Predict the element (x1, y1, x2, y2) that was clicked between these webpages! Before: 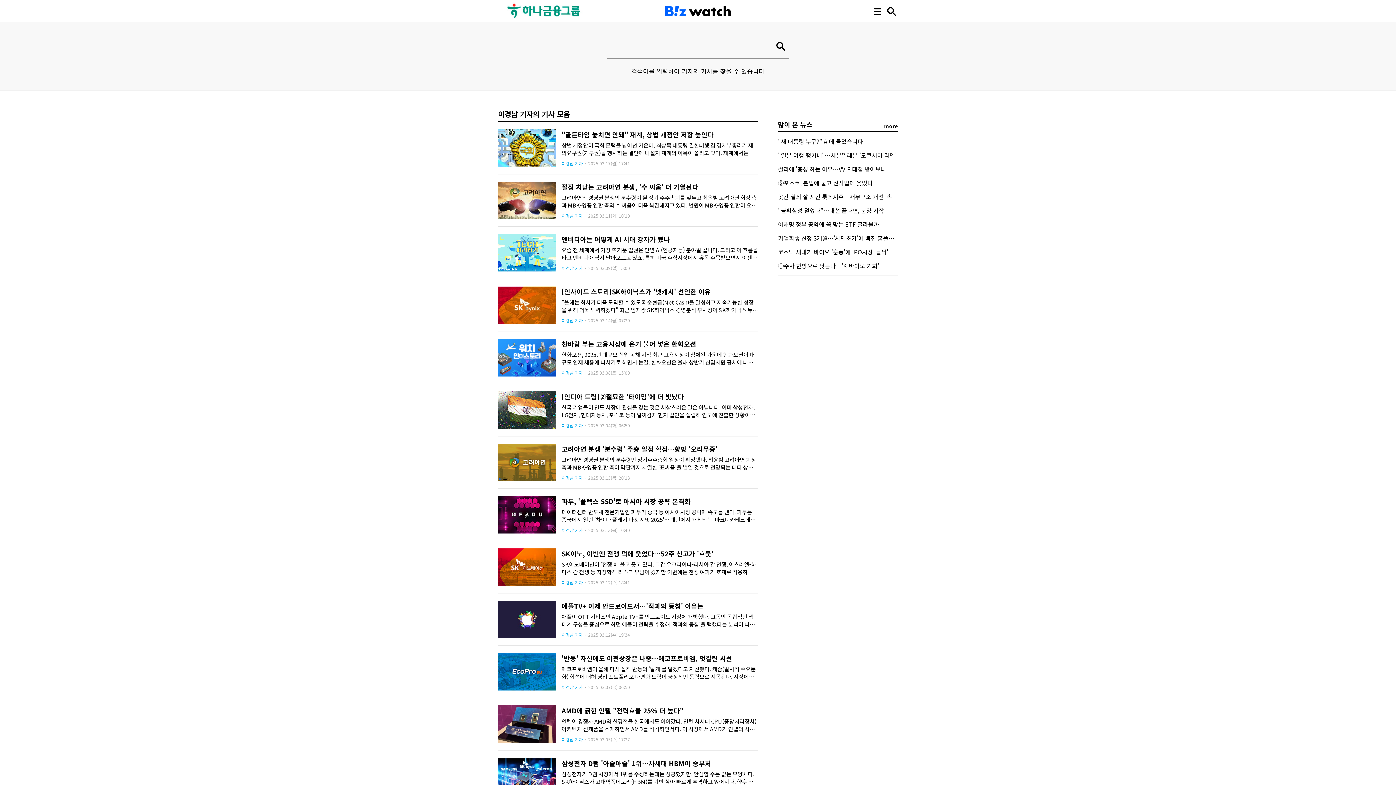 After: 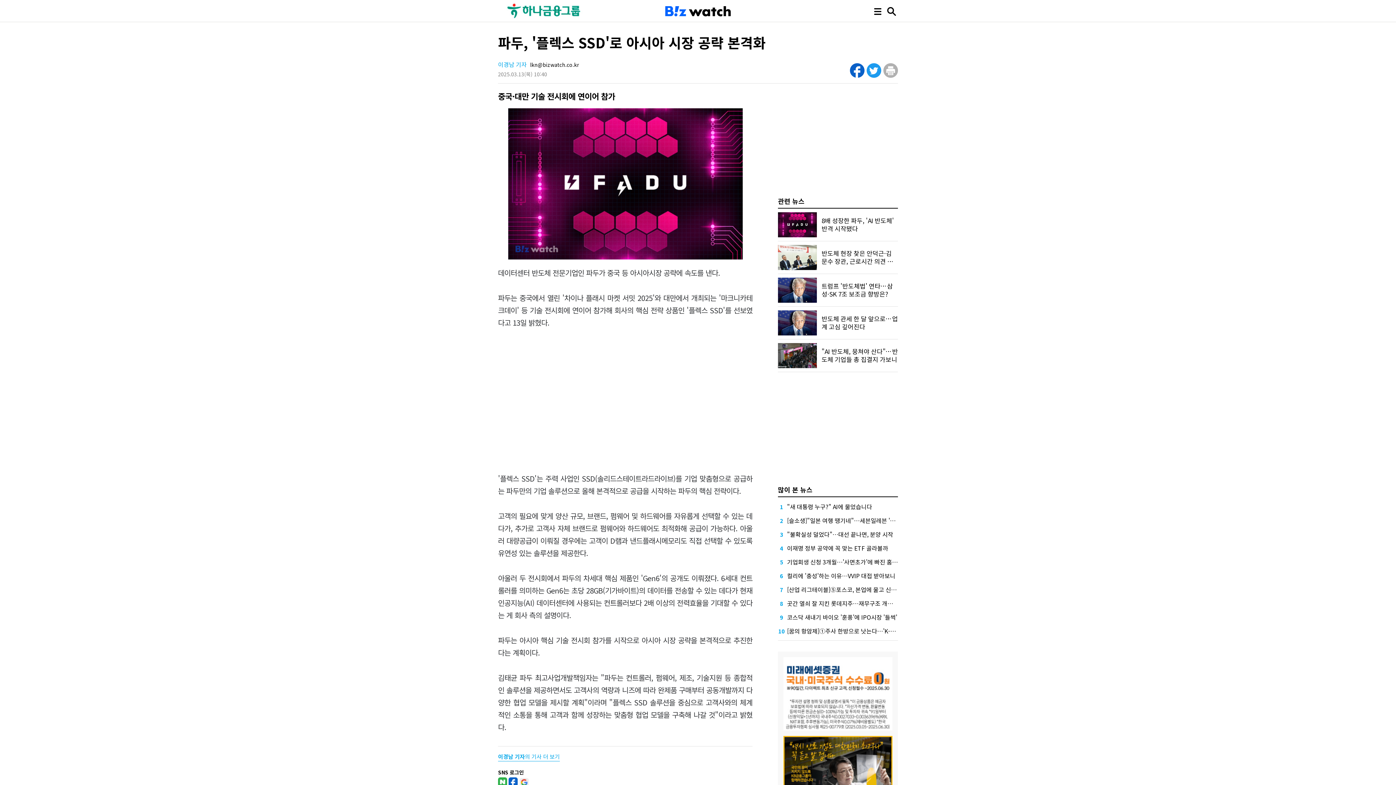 Action: bbox: (561, 508, 758, 523) label: 데이터센터 반도체 전문기업인 파두가 중국 등 아시아시장 공략에 속도를 낸다. 파두는 중국에서 열린 '차이나 플래시 마켓 서밋 2025'와 대만에서 개최되는 '마크니카테크데이' ...